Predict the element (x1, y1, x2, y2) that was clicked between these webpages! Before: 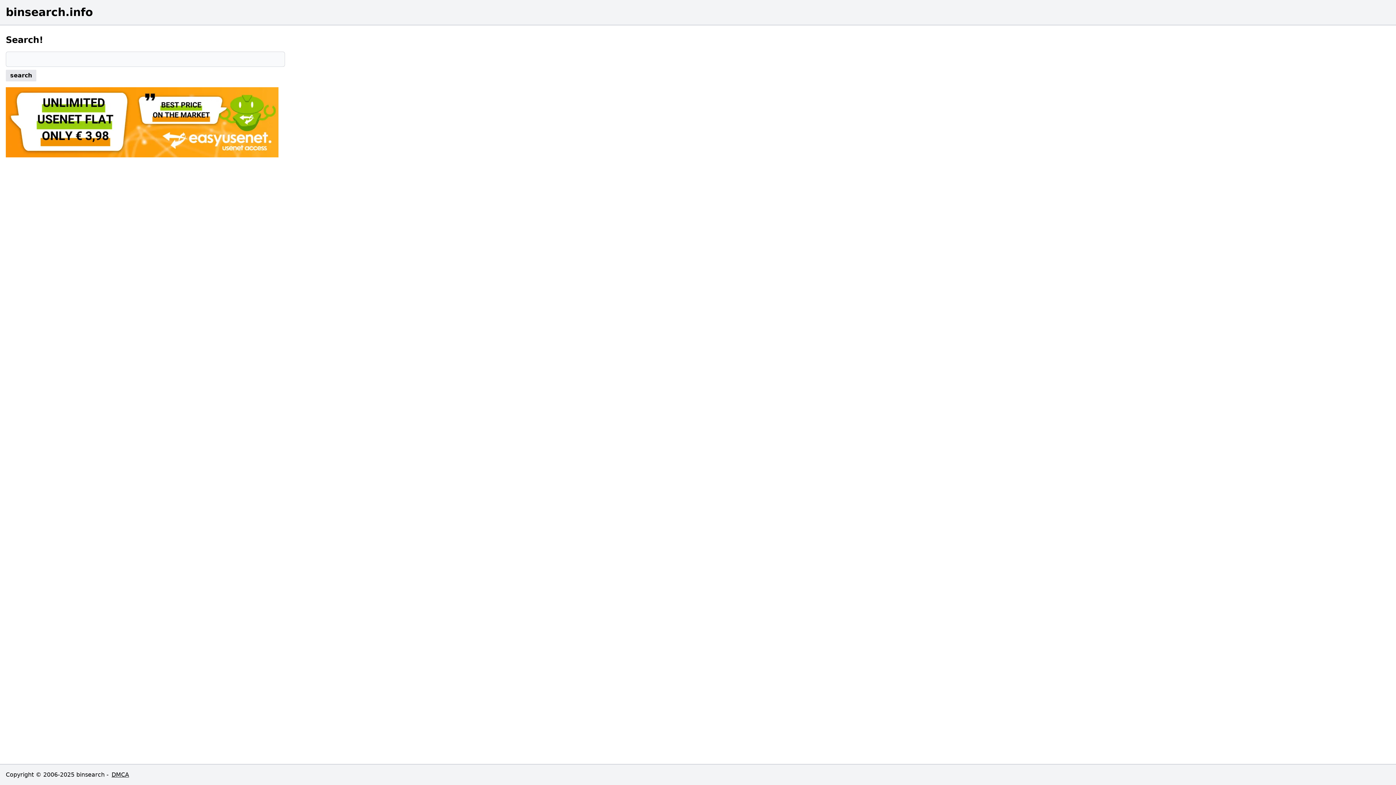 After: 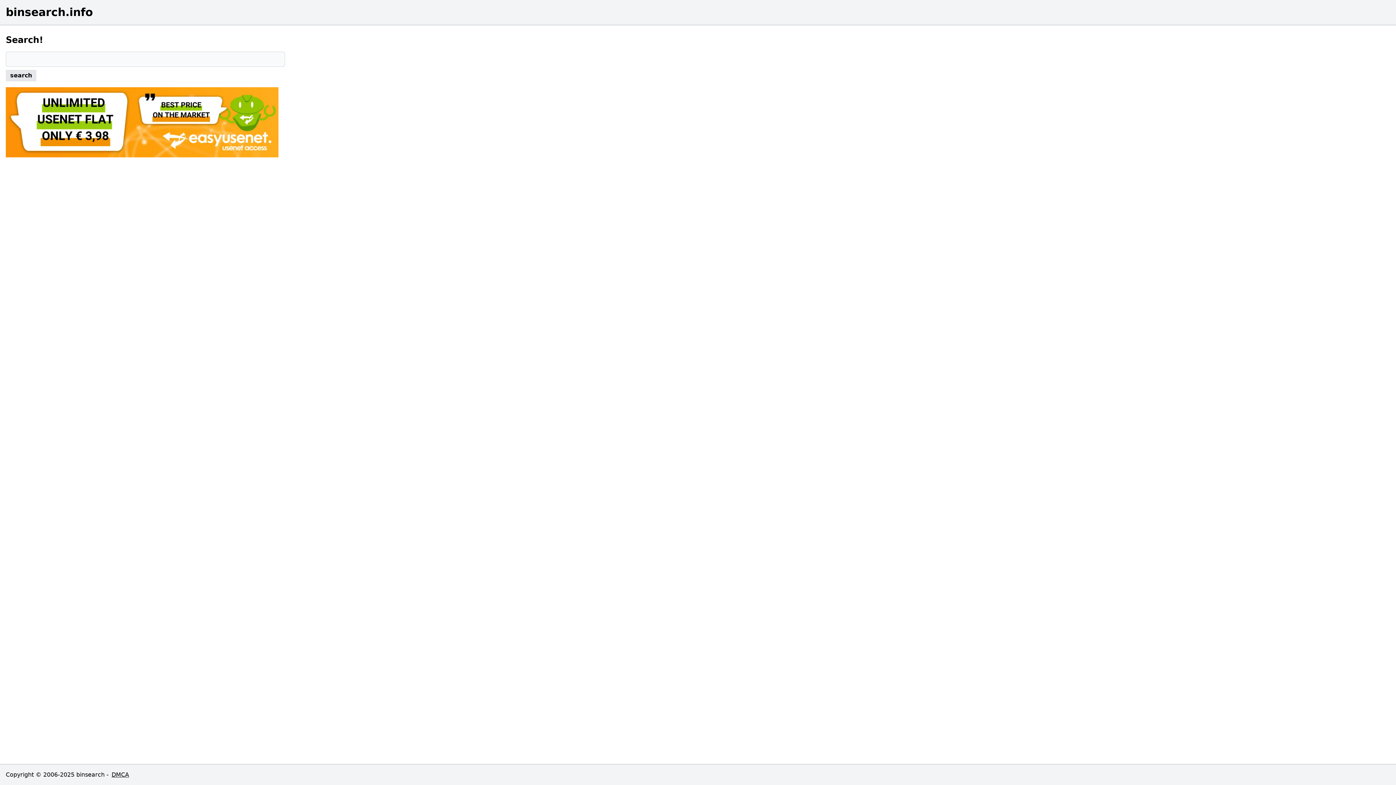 Action: bbox: (5, 87, 285, 157)